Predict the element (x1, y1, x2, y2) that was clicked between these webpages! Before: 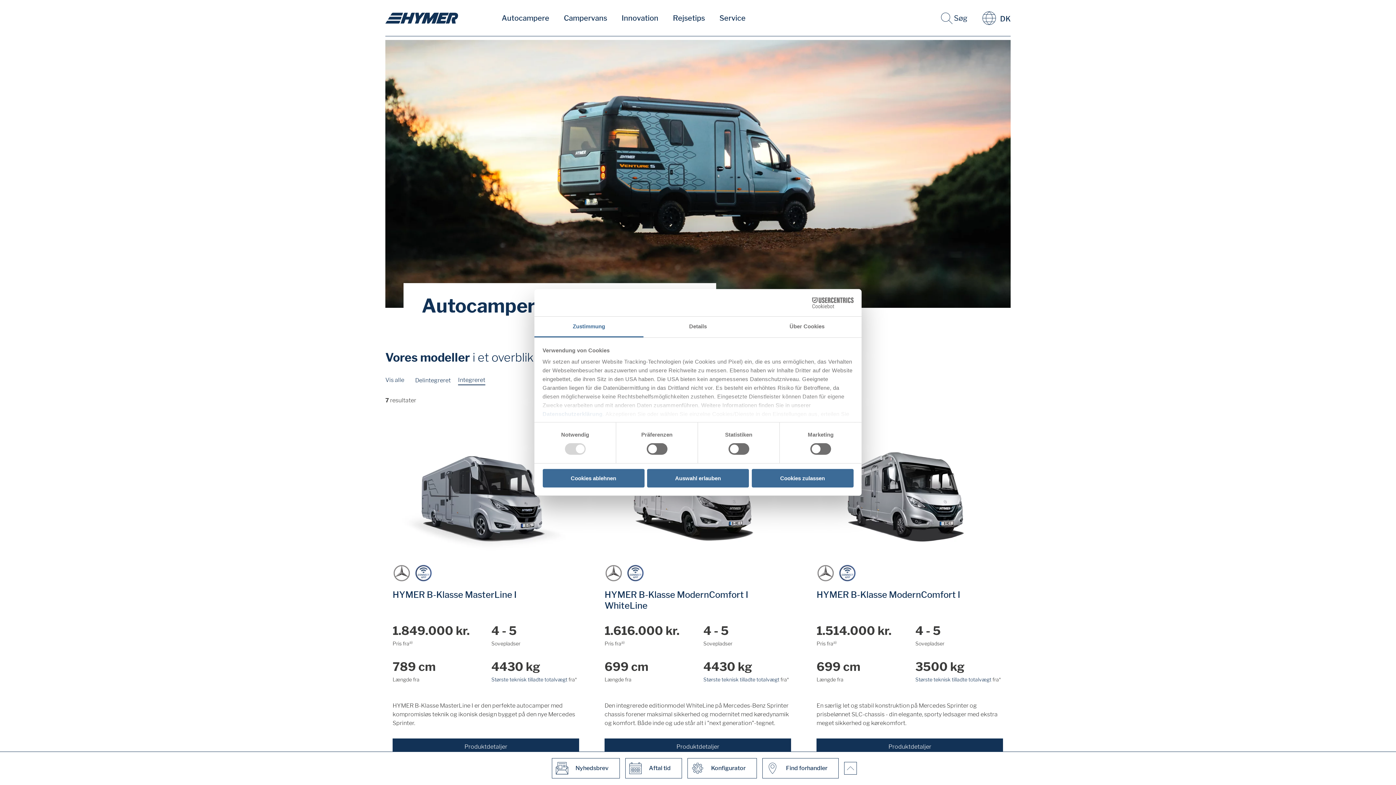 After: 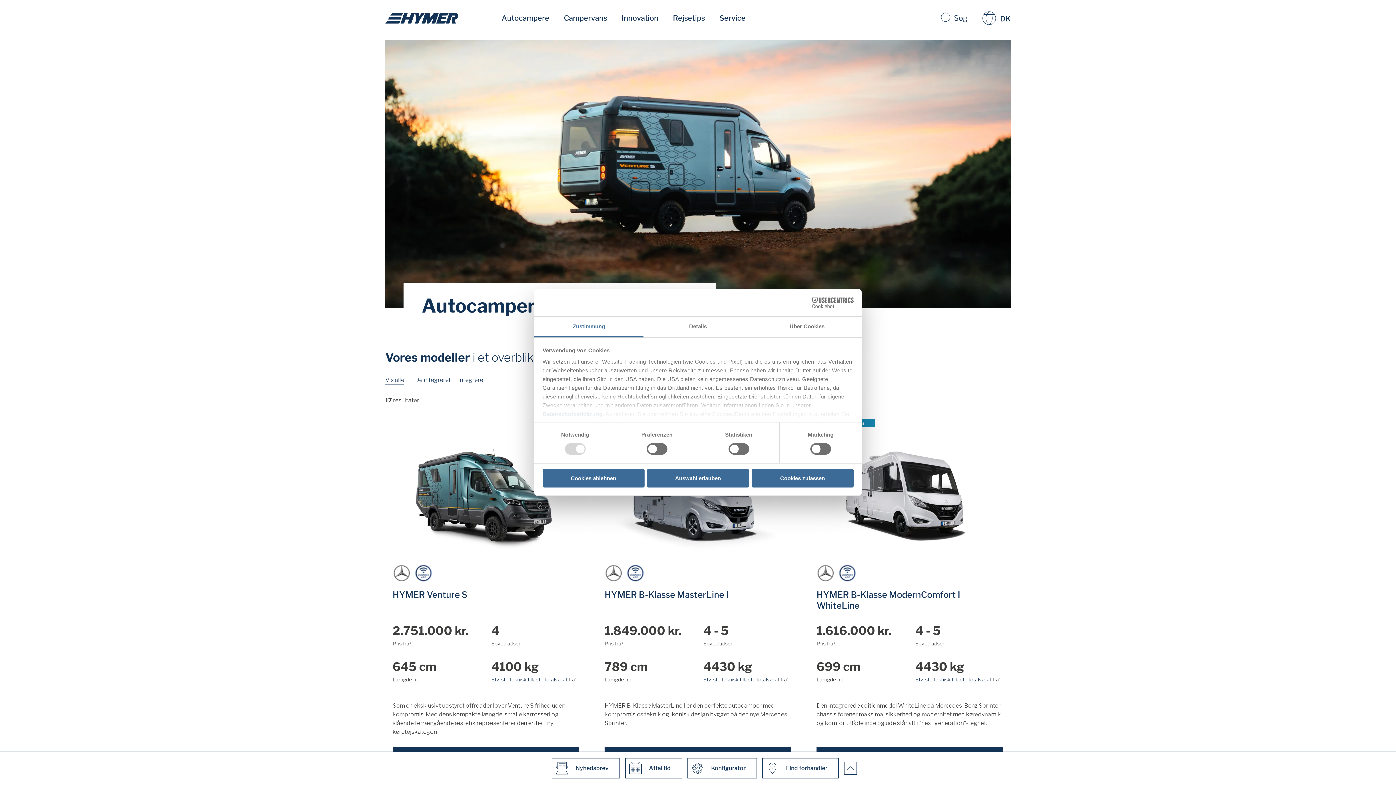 Action: bbox: (494, 0, 556, 36) label: Autocampere